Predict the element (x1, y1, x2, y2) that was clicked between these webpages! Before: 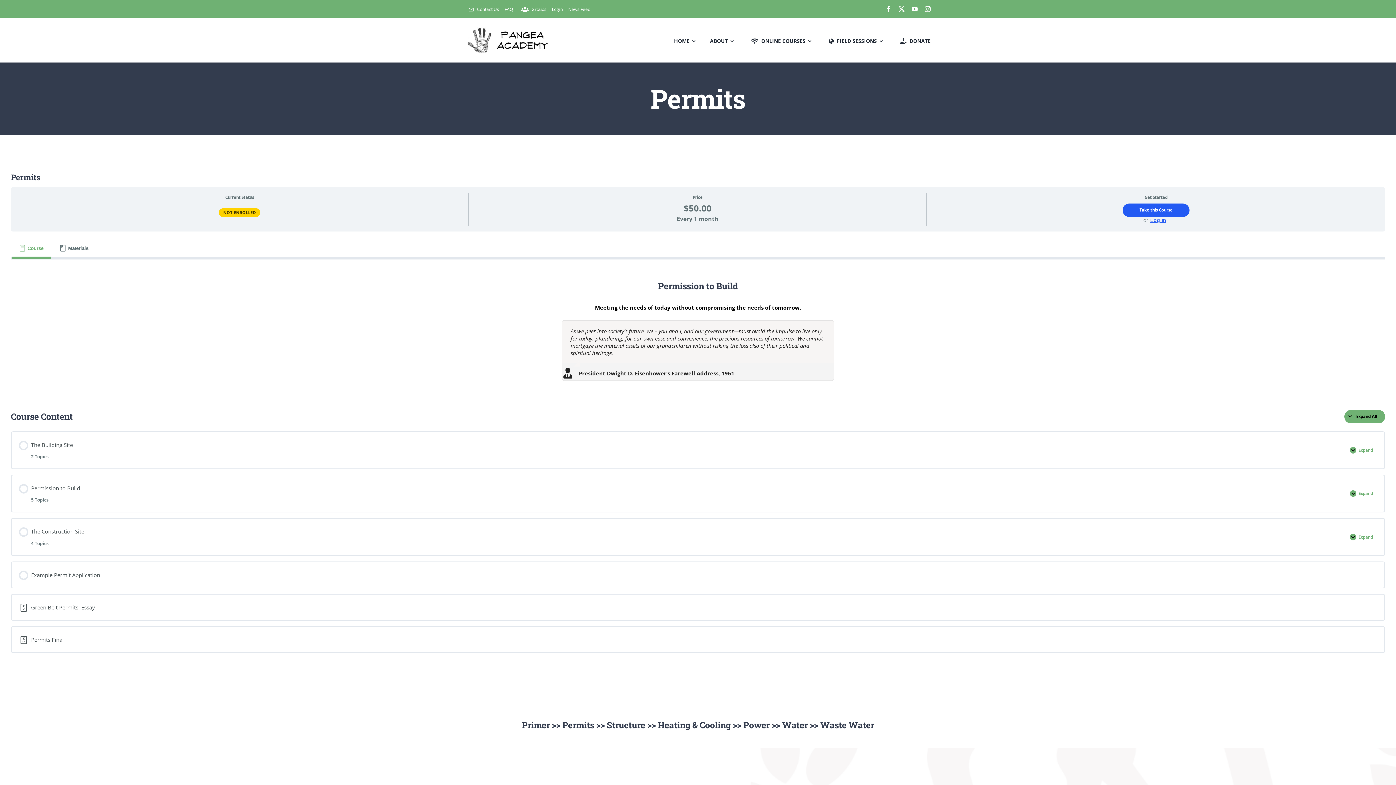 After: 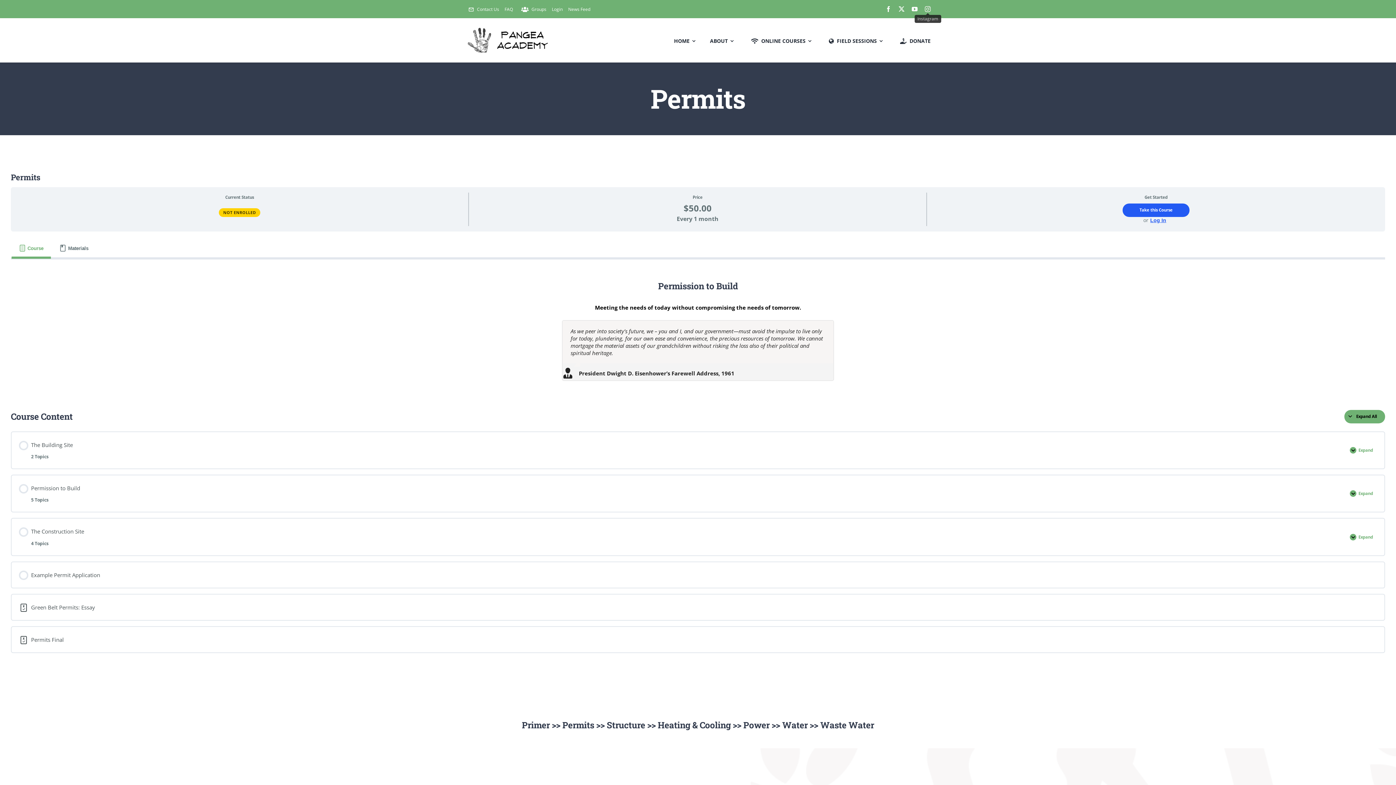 Action: bbox: (925, 6, 930, 12) label: instagram